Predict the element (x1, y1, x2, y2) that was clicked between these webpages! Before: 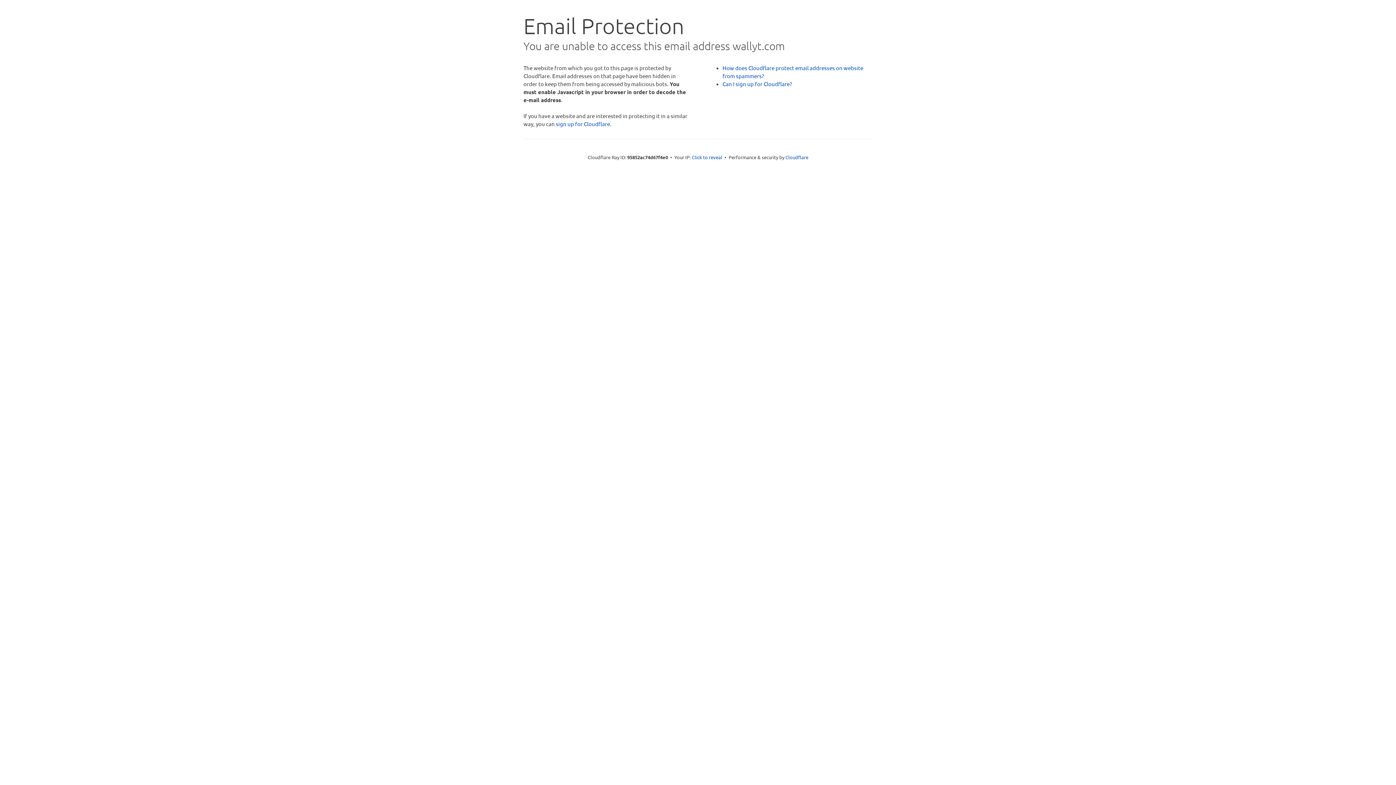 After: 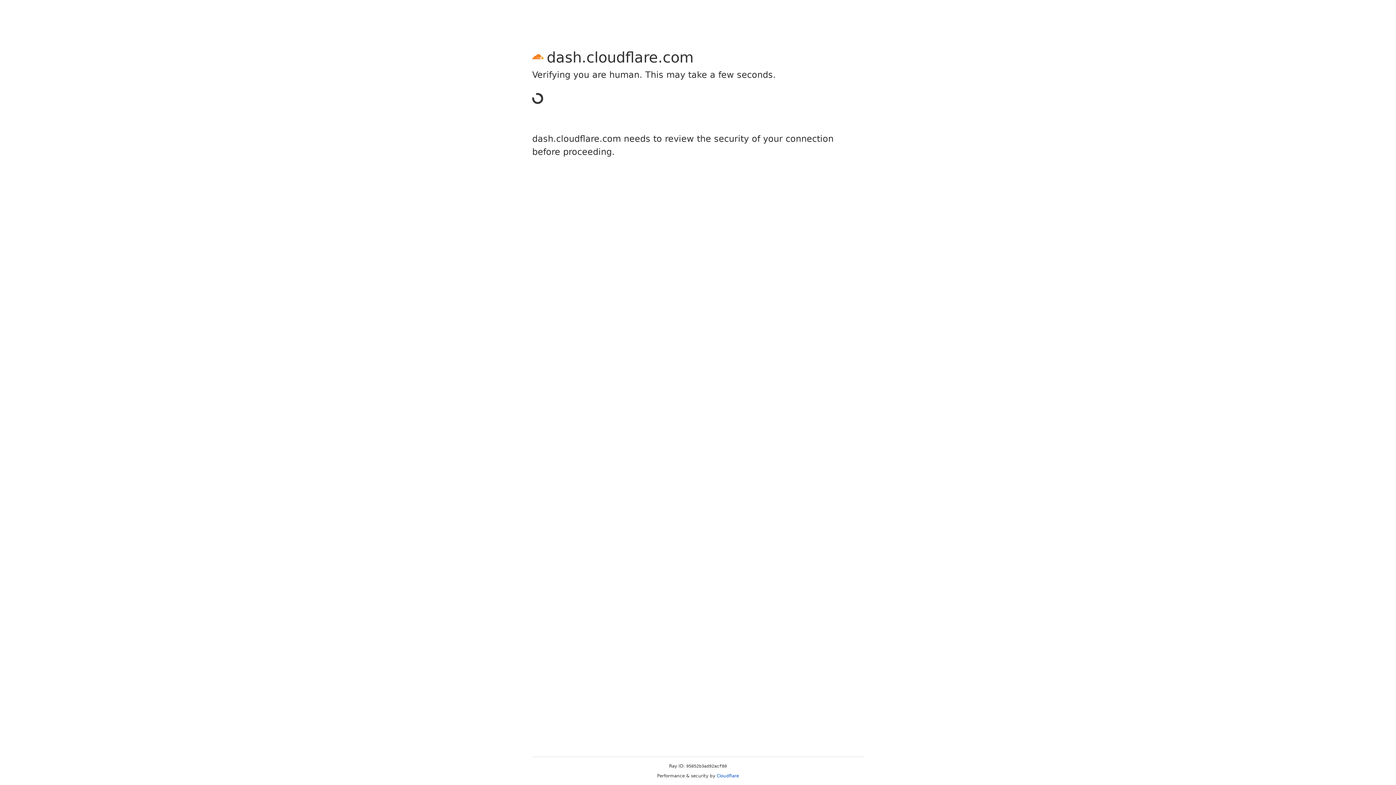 Action: label: sign up for Cloudflare bbox: (556, 120, 610, 127)